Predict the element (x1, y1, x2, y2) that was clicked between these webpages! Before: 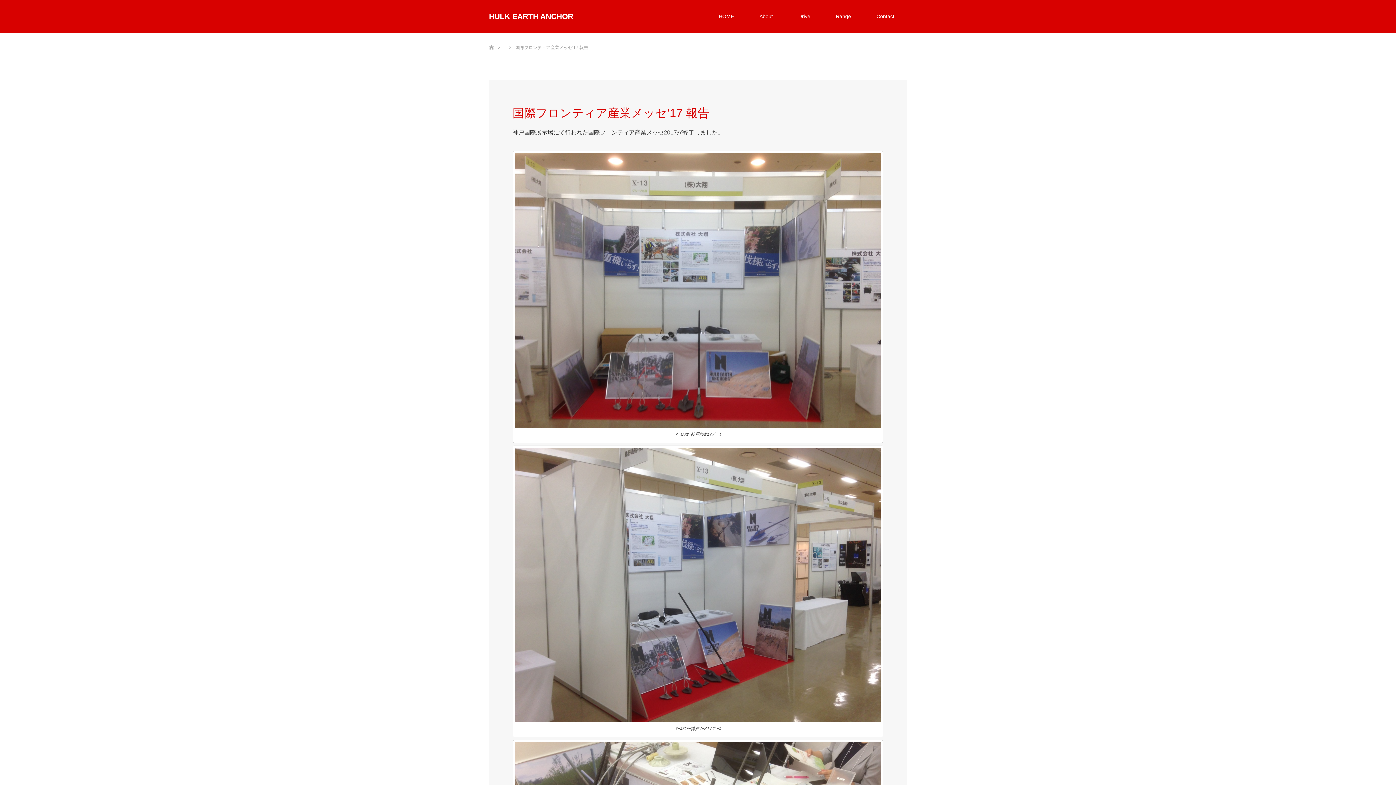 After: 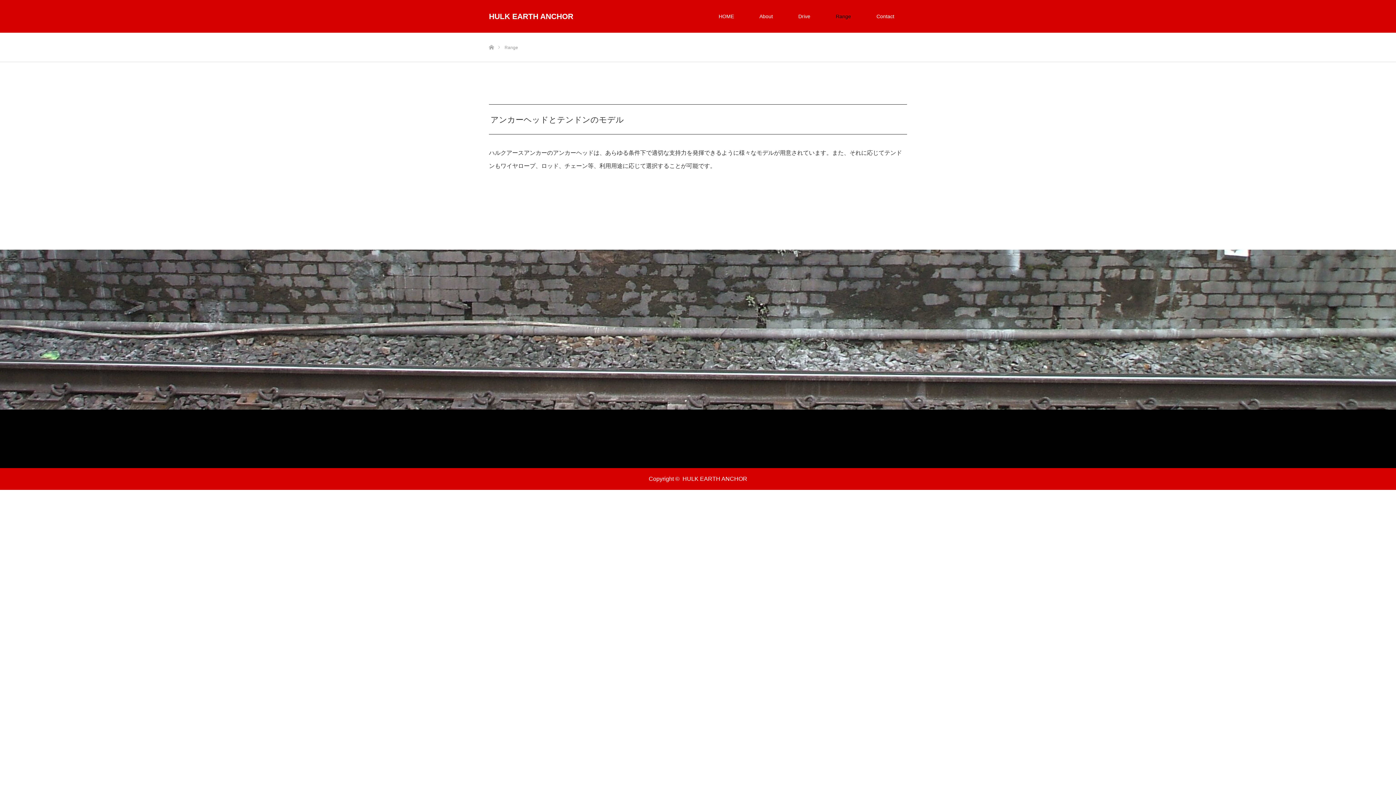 Action: label: Range bbox: (823, 0, 864, 32)